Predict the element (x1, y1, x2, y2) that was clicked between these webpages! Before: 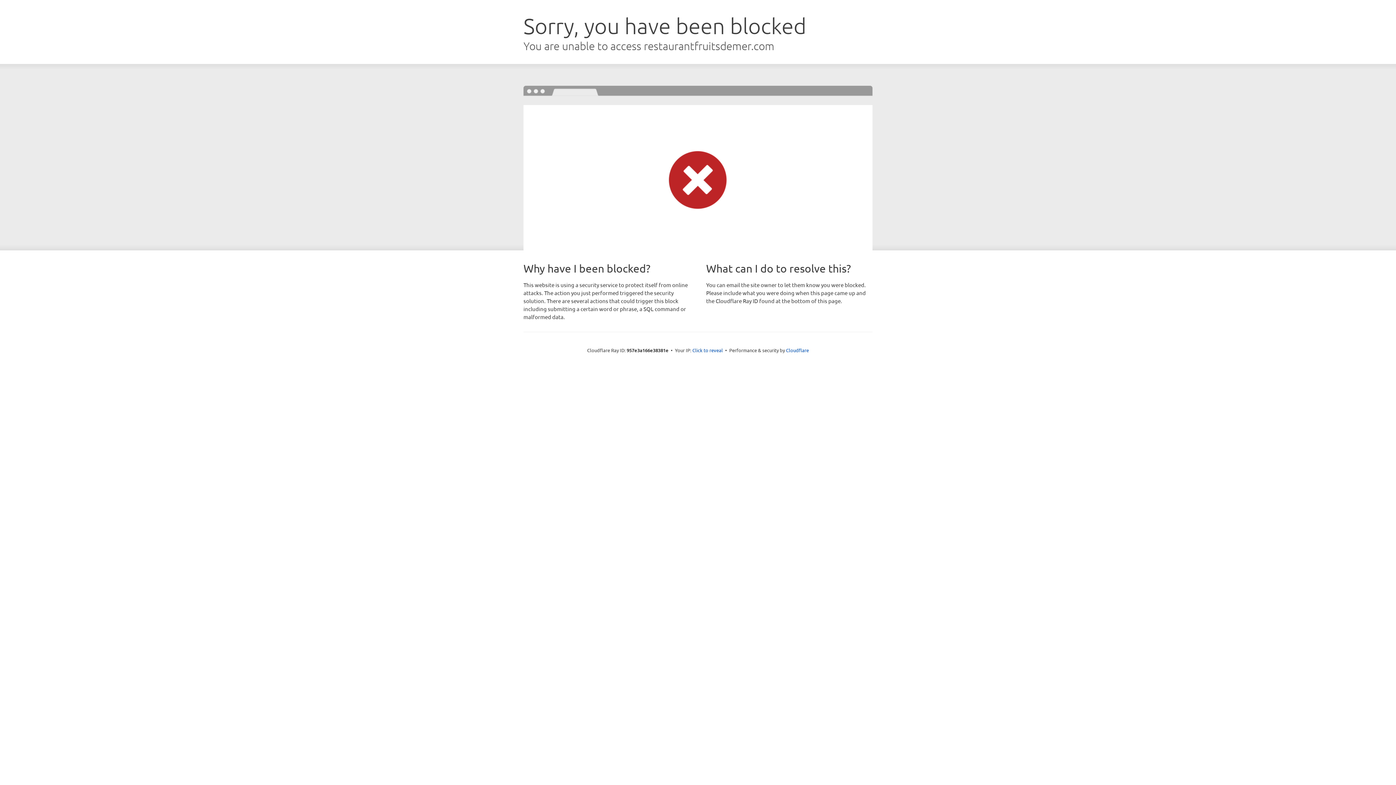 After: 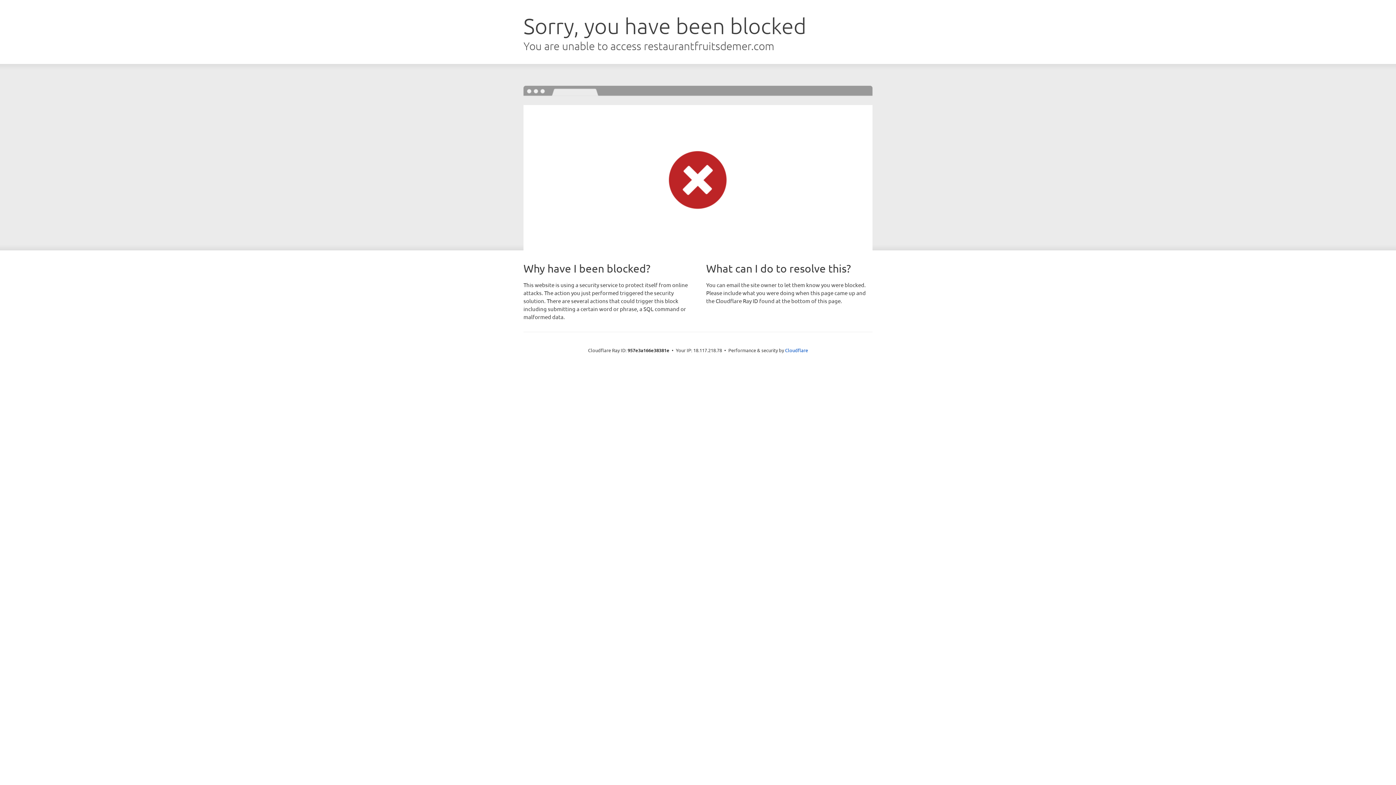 Action: label: Click to reveal bbox: (692, 346, 723, 353)